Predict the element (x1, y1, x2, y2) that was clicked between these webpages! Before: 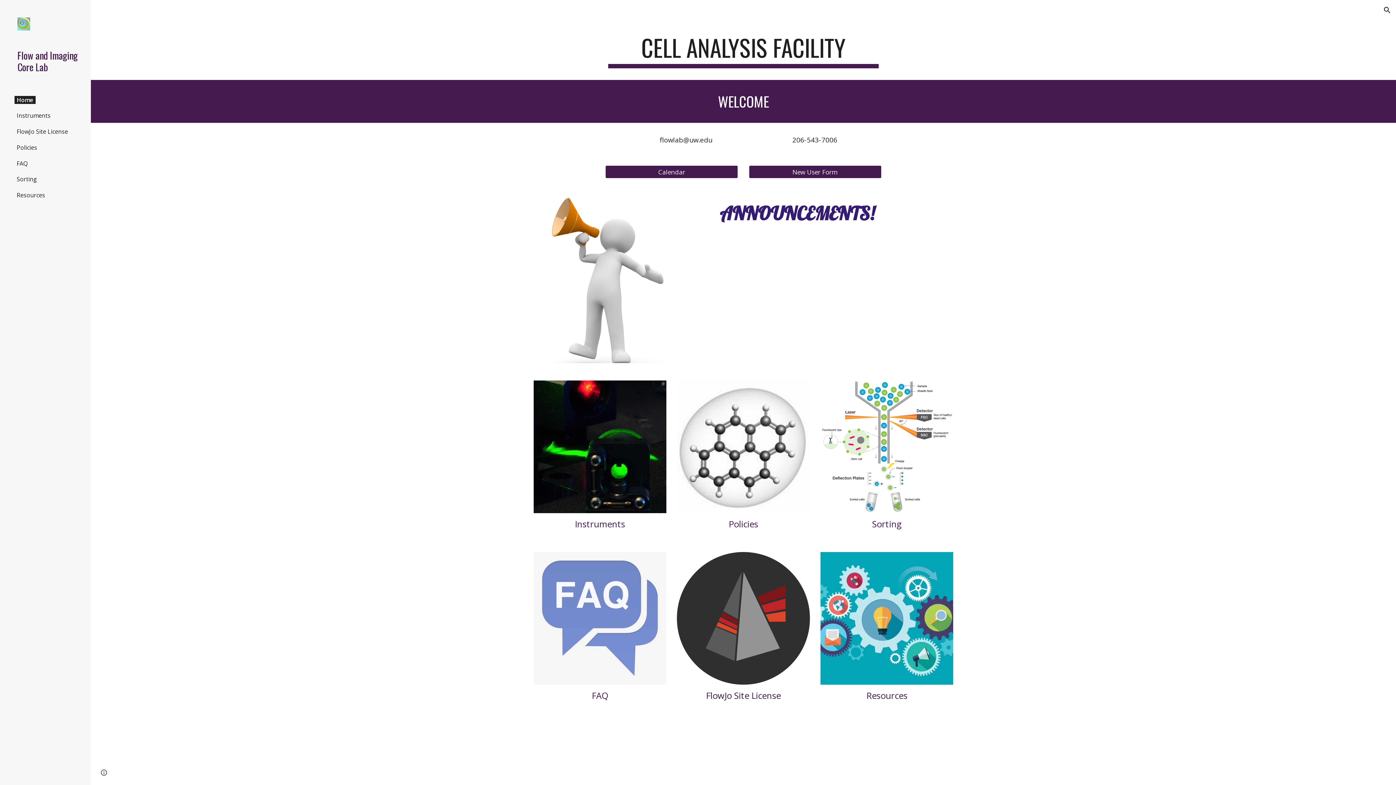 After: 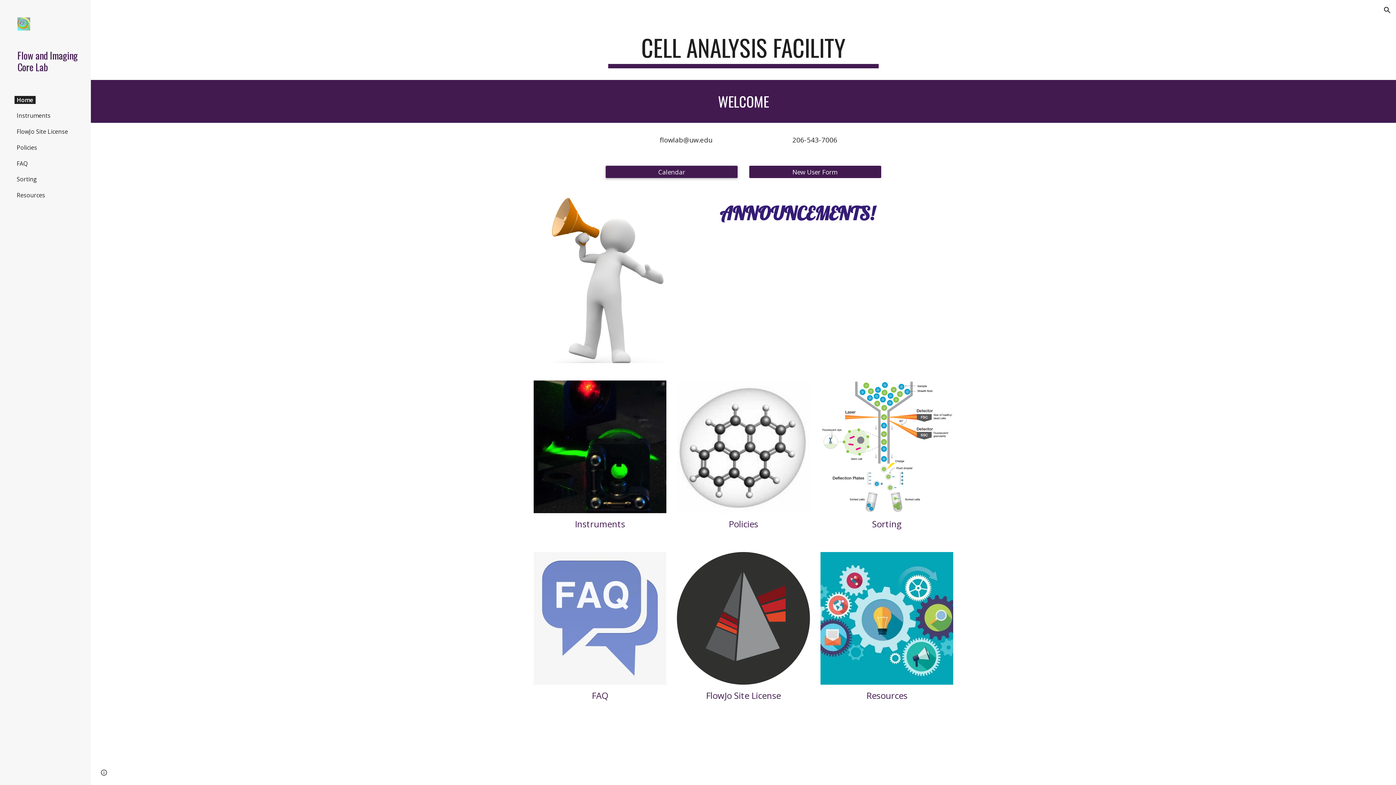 Action: bbox: (605, 161, 737, 182) label: Calendar